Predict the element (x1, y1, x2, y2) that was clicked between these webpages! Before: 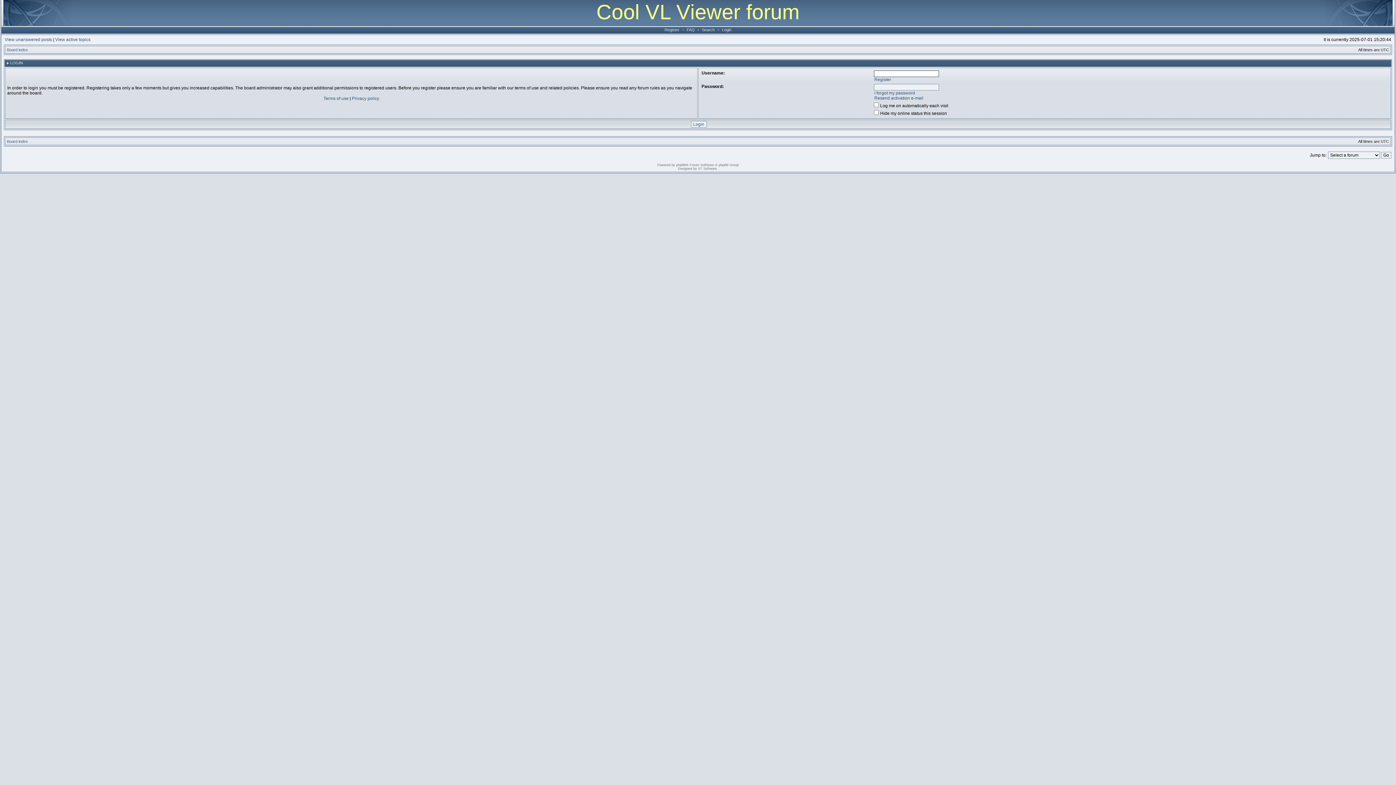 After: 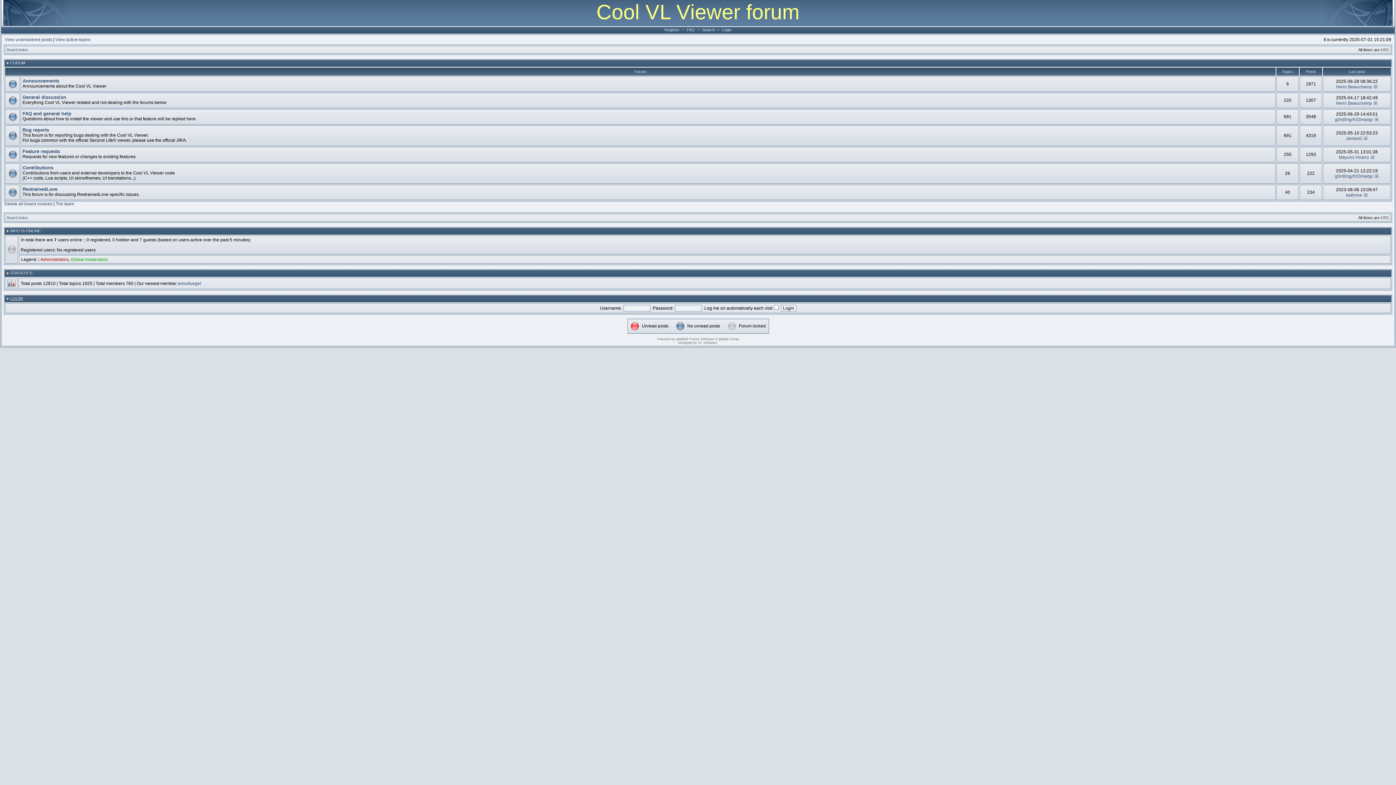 Action: bbox: (6, 139, 28, 143) label: Board index